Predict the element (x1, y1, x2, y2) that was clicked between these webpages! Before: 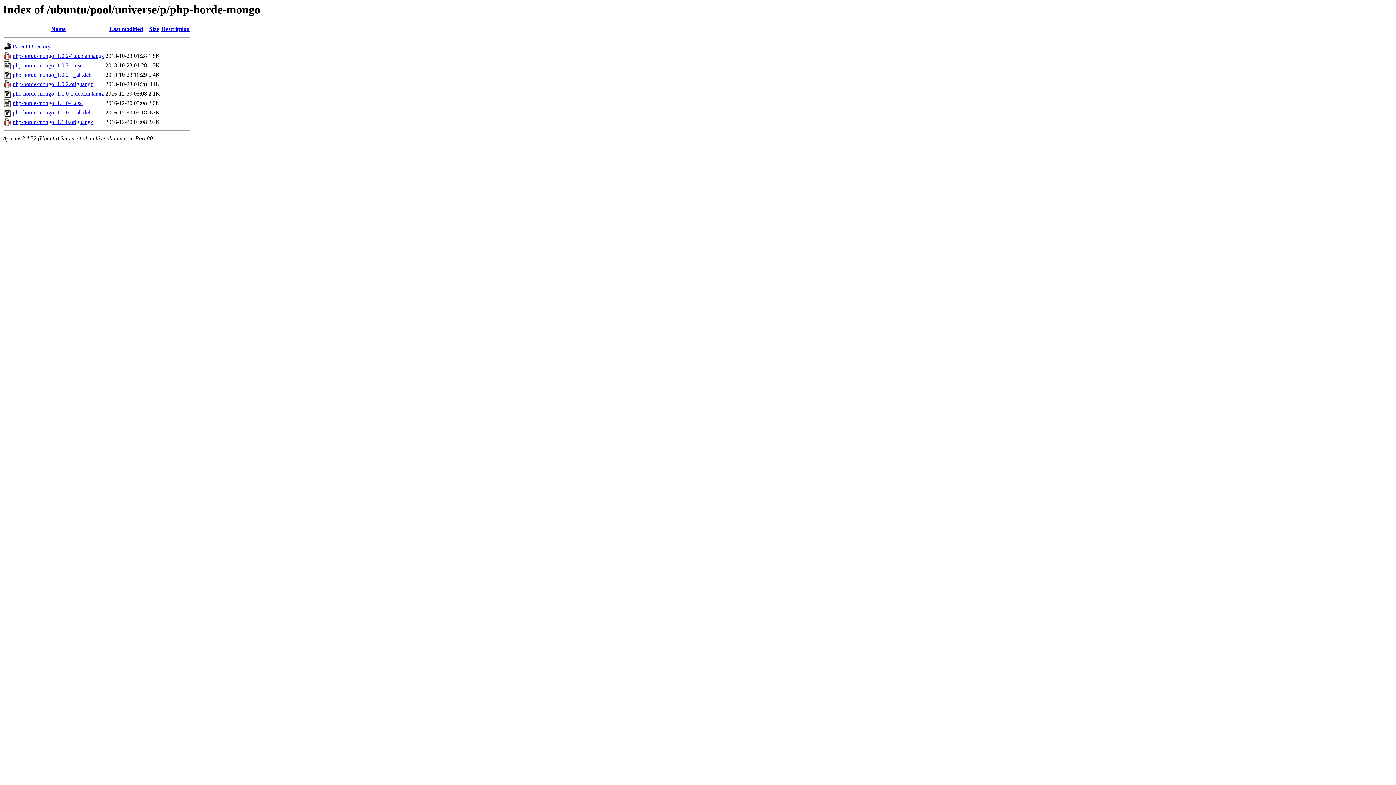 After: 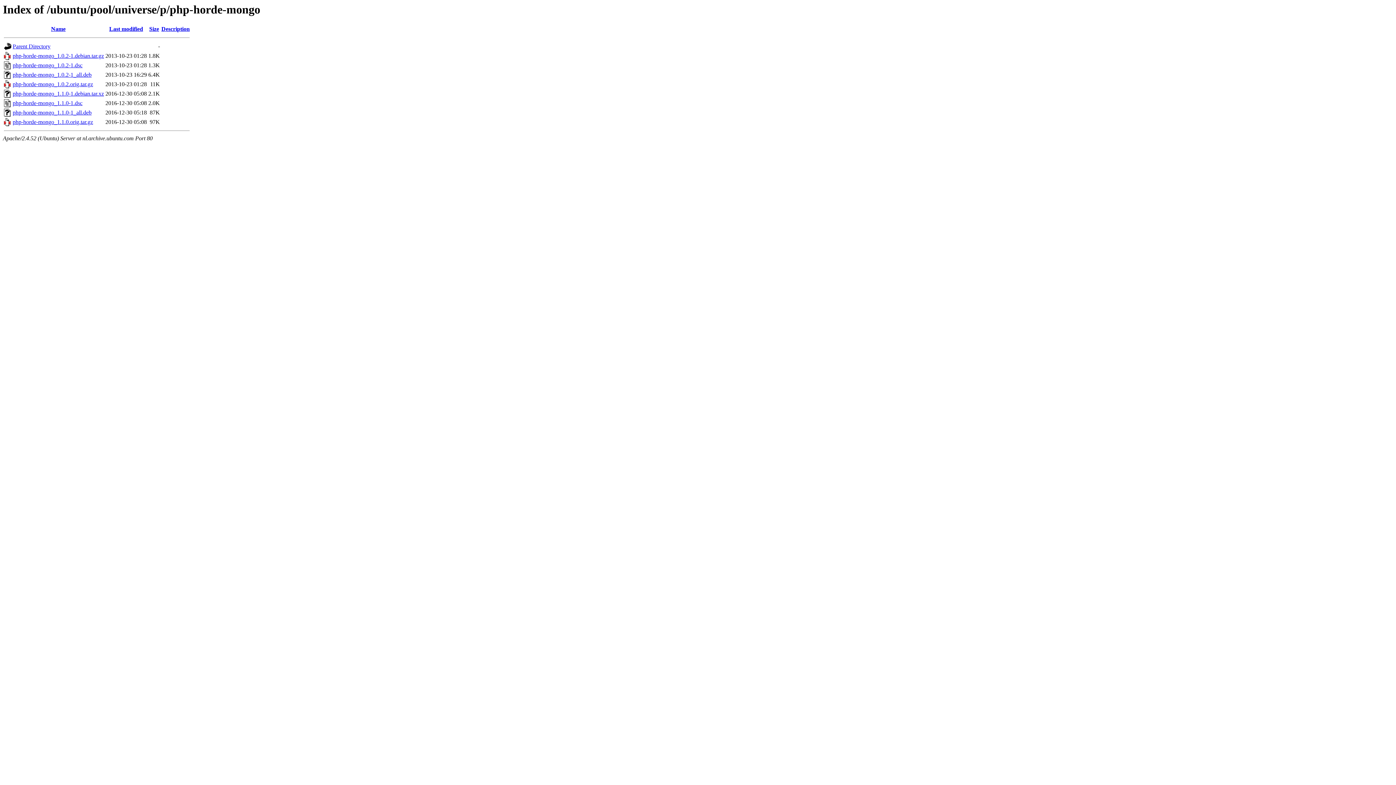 Action: label: php-horde-mongo_1.0.2-1_all.deb bbox: (12, 71, 91, 77)